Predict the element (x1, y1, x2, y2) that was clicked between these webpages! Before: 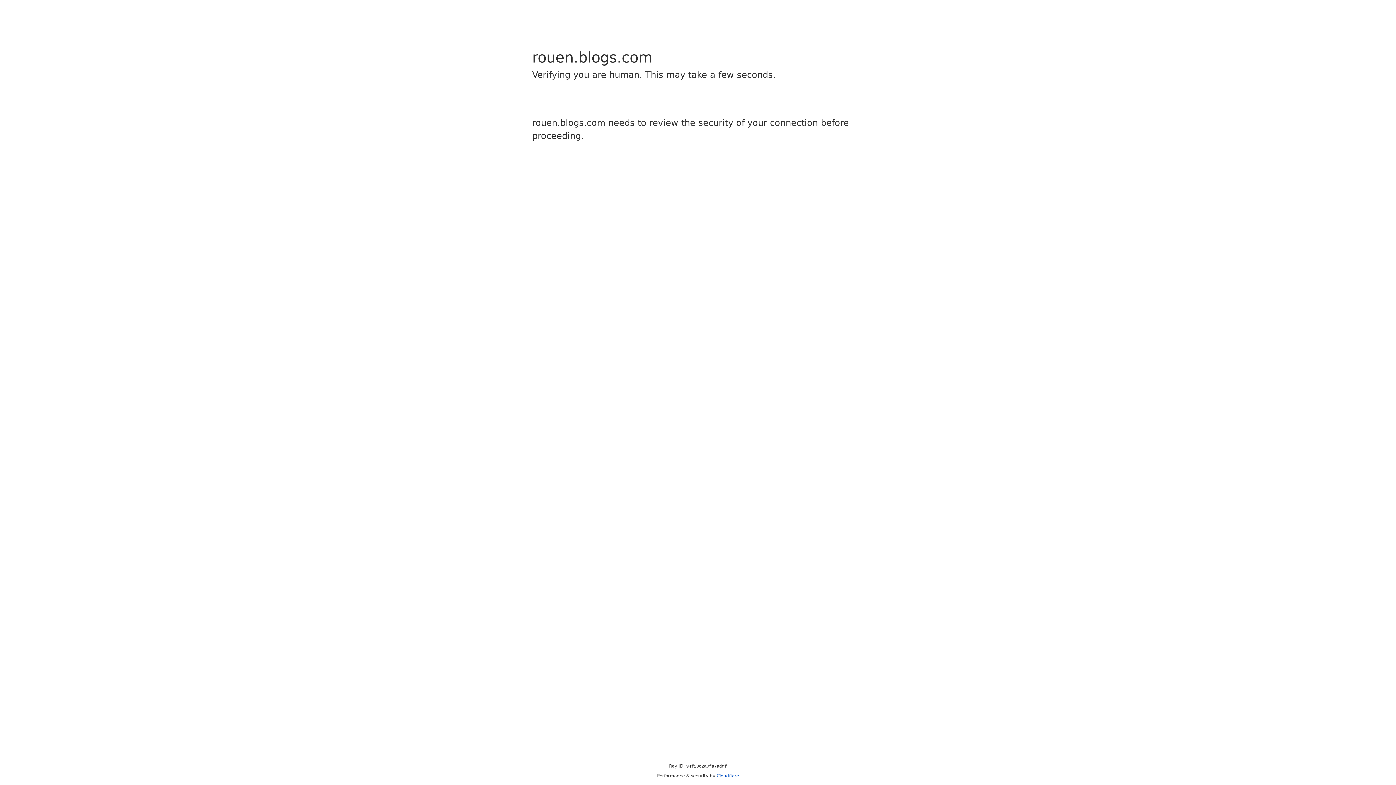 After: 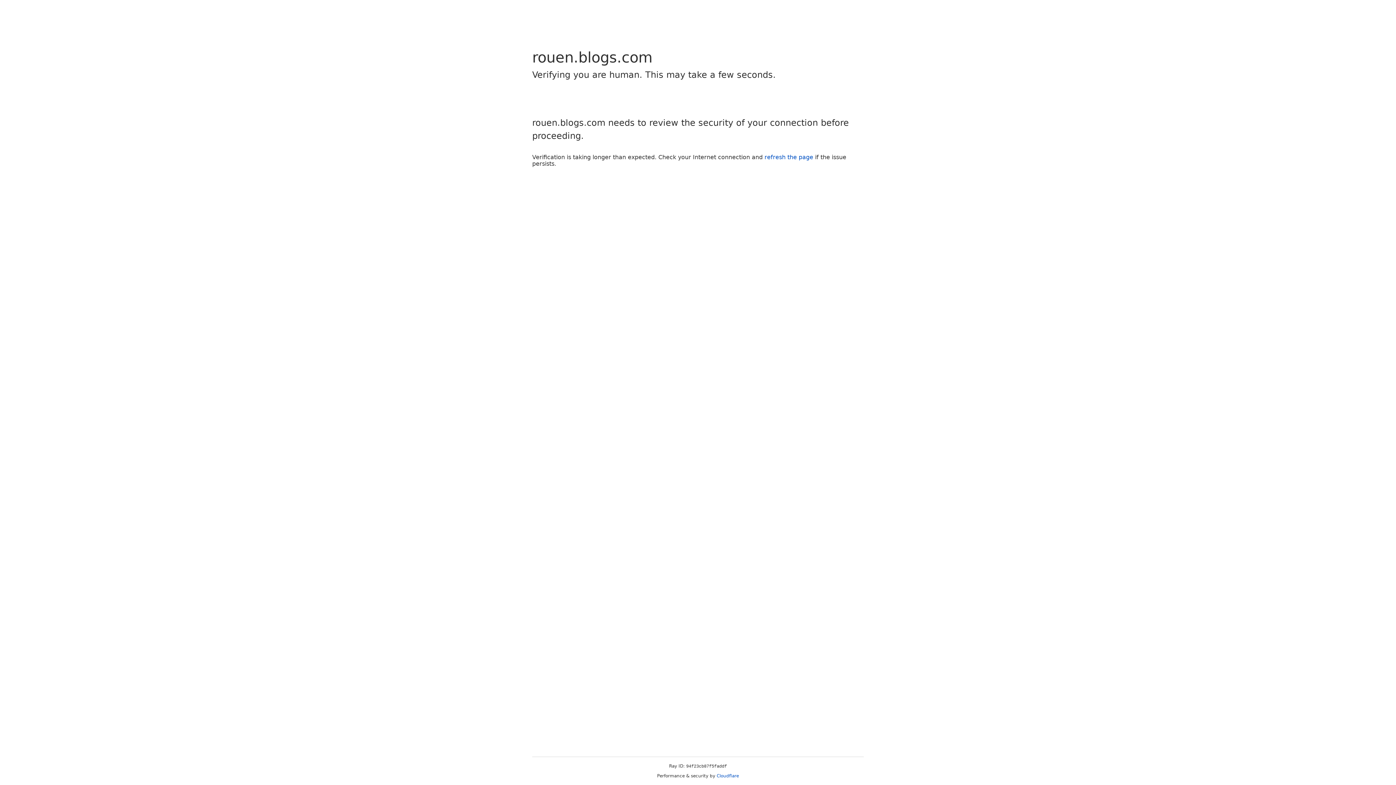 Action: label: Cloudflare bbox: (716, 773, 739, 778)